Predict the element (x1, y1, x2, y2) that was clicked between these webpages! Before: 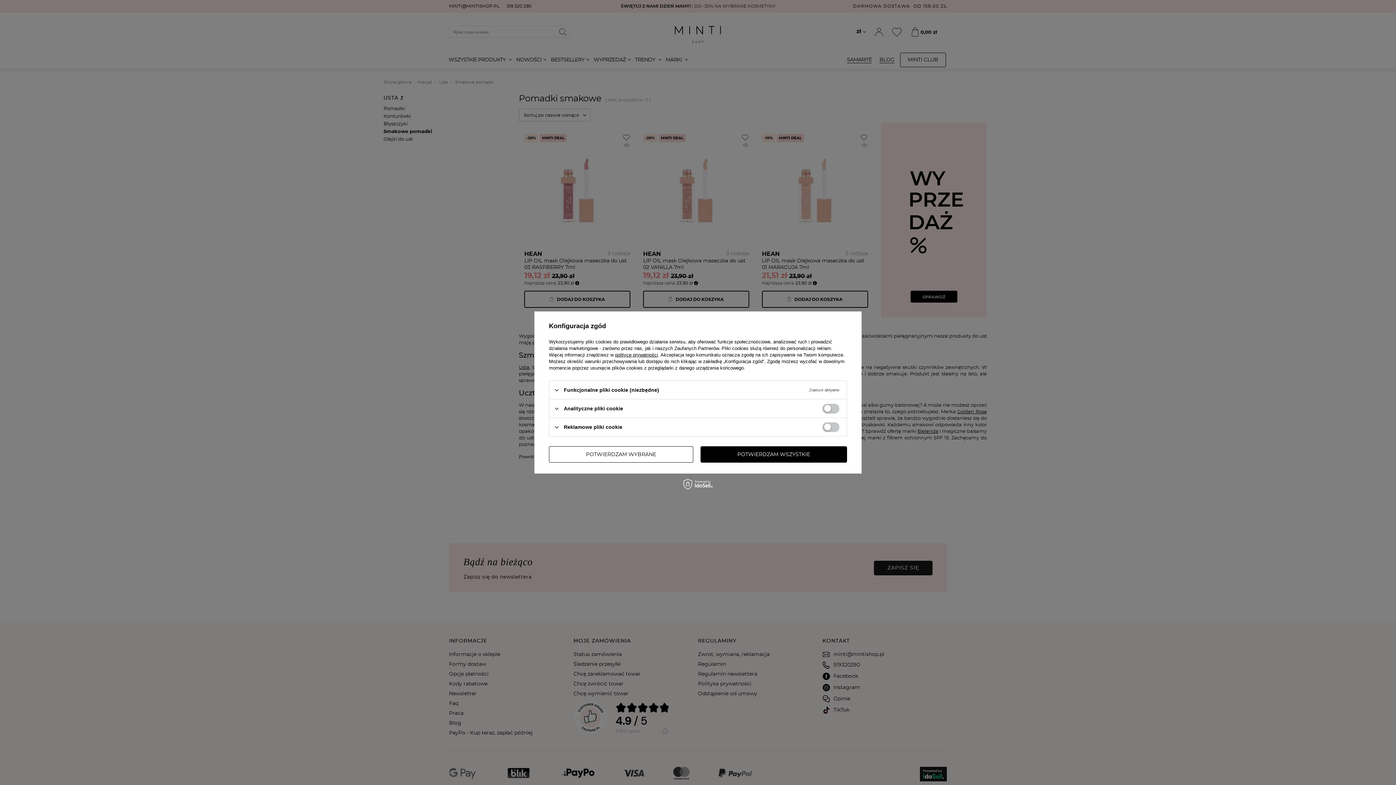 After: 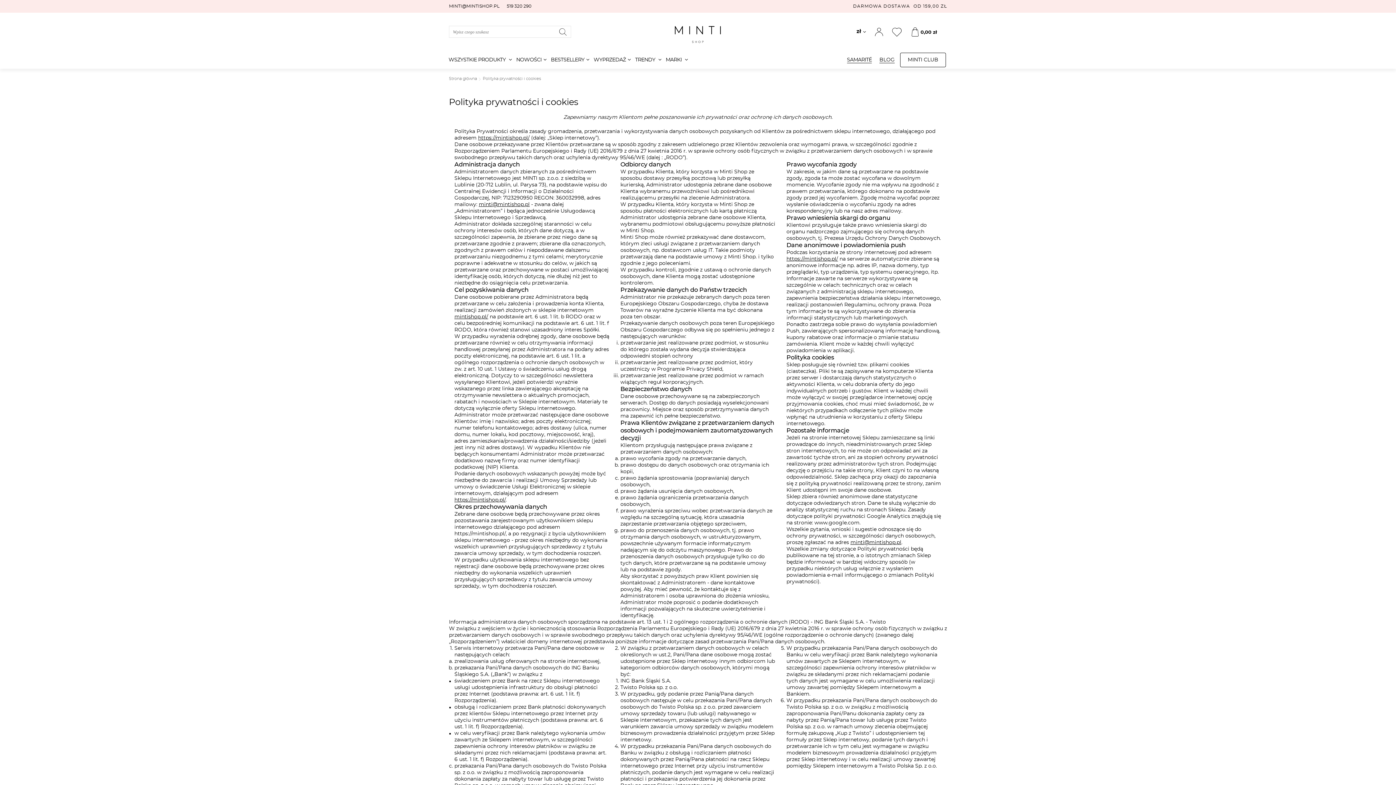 Action: label: polityce prywatności bbox: (615, 352, 658, 357)